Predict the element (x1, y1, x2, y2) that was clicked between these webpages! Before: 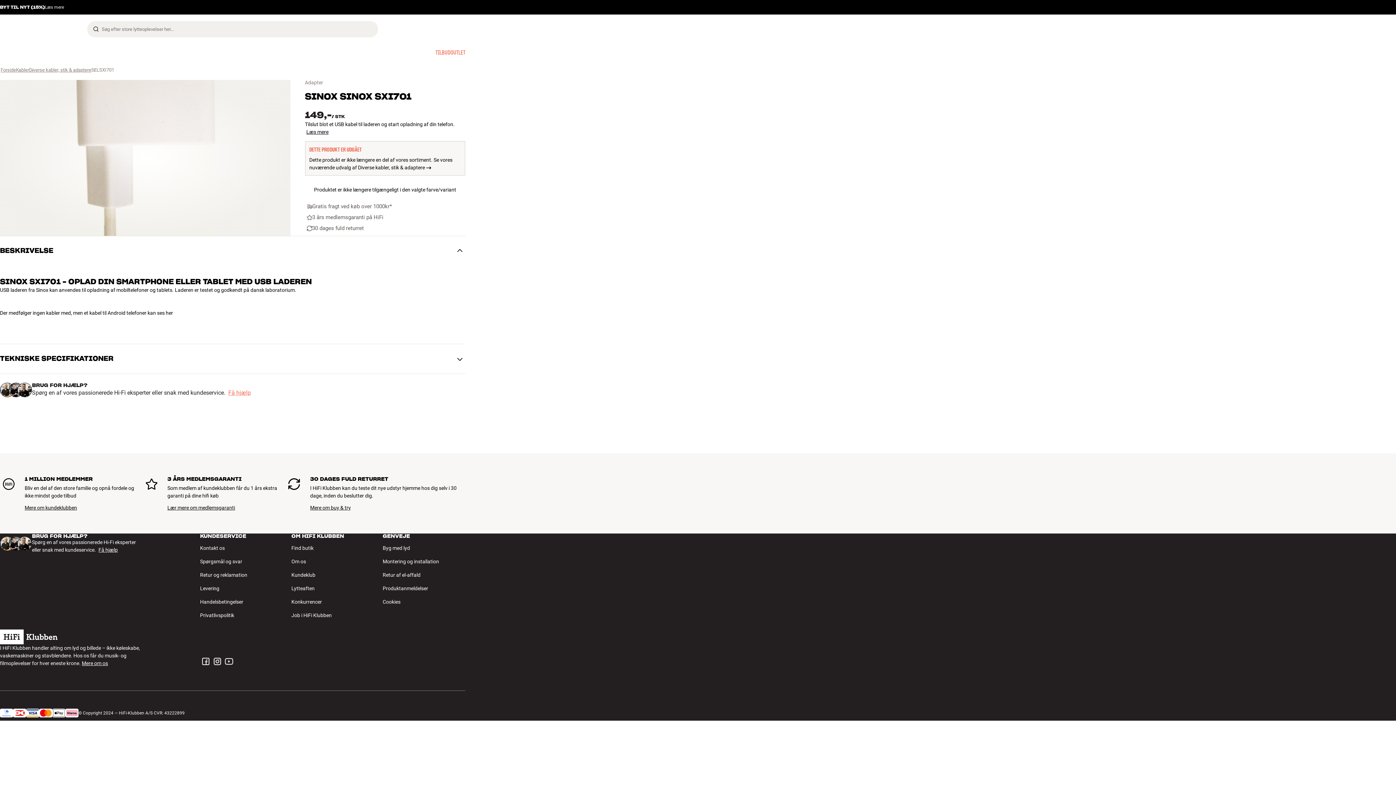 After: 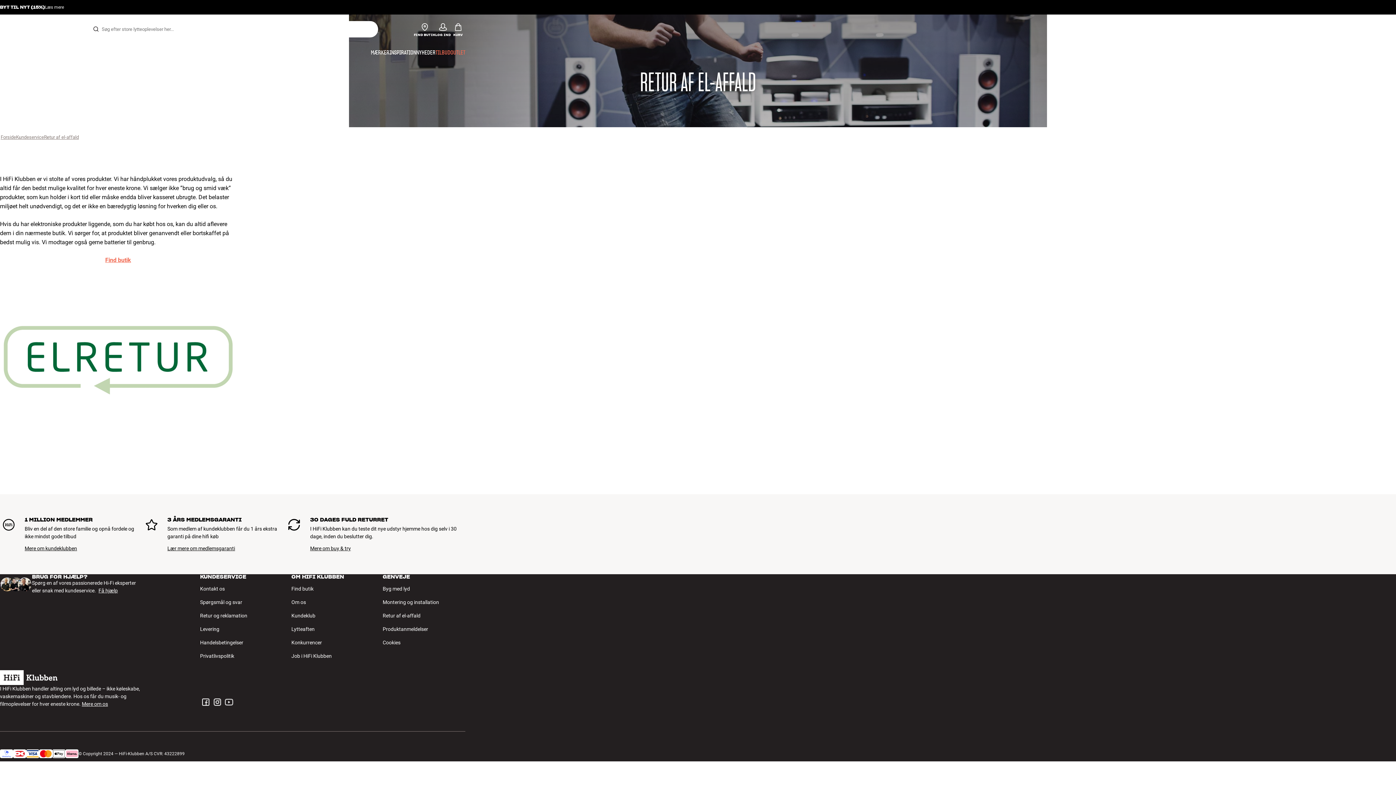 Action: label: Retur af el-affald bbox: (382, 568, 465, 582)